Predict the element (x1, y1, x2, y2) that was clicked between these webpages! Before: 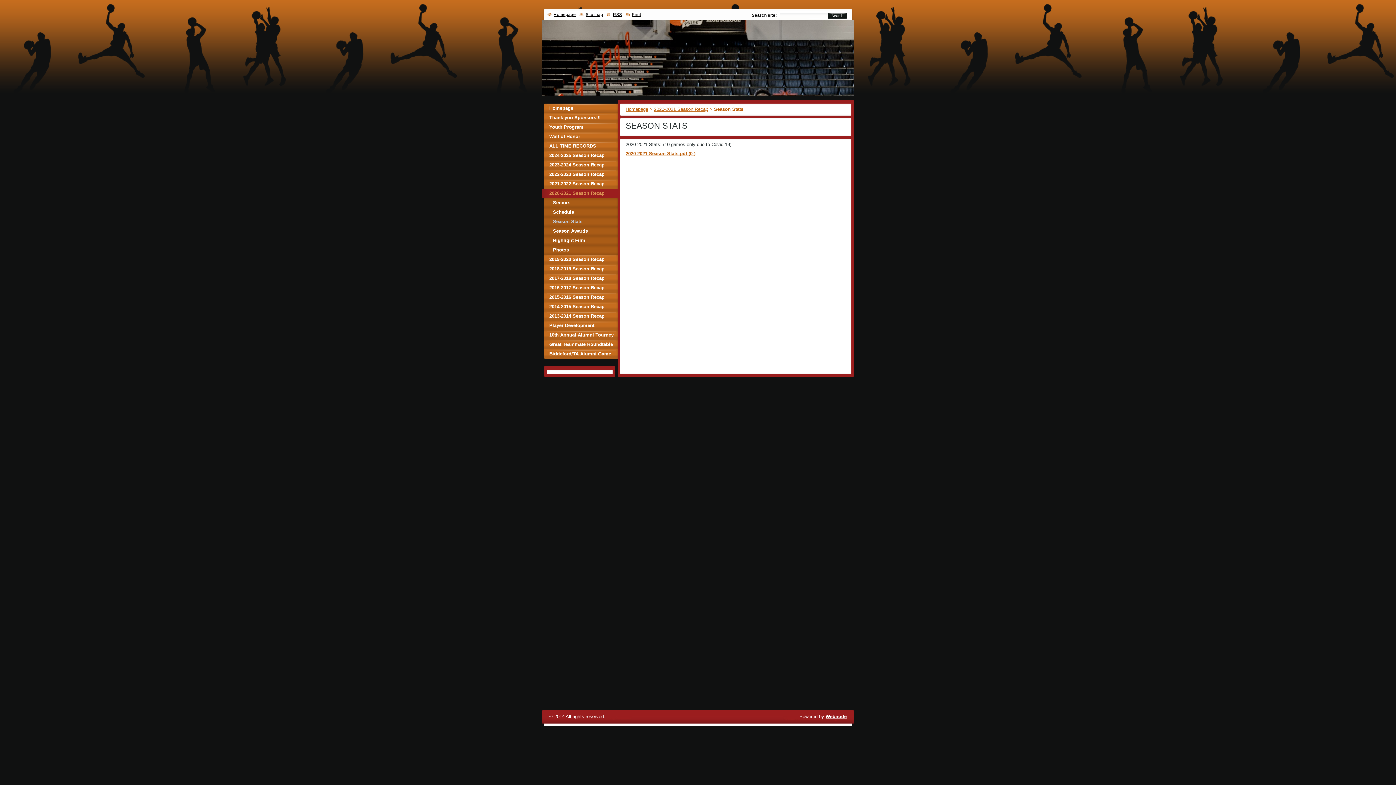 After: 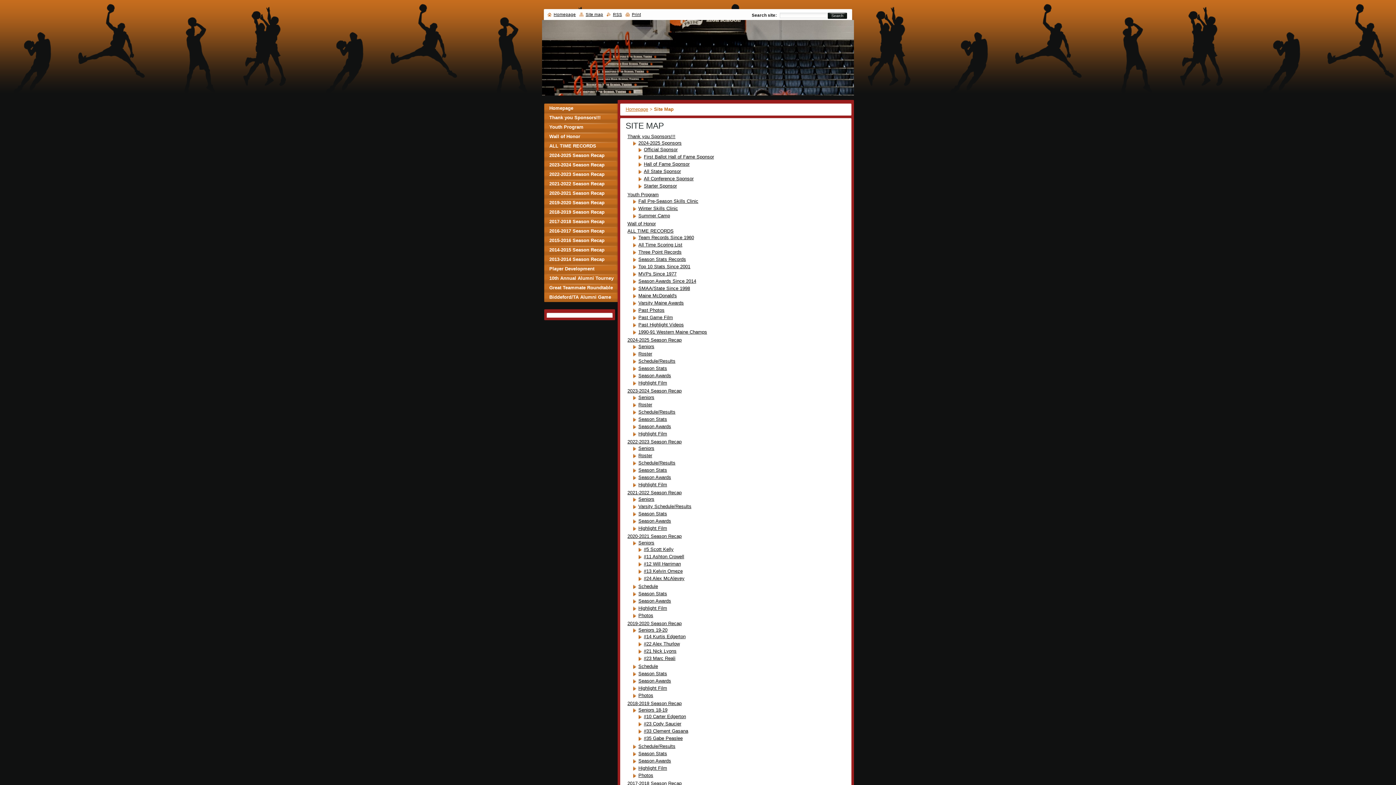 Action: label: Site map bbox: (585, 12, 603, 16)